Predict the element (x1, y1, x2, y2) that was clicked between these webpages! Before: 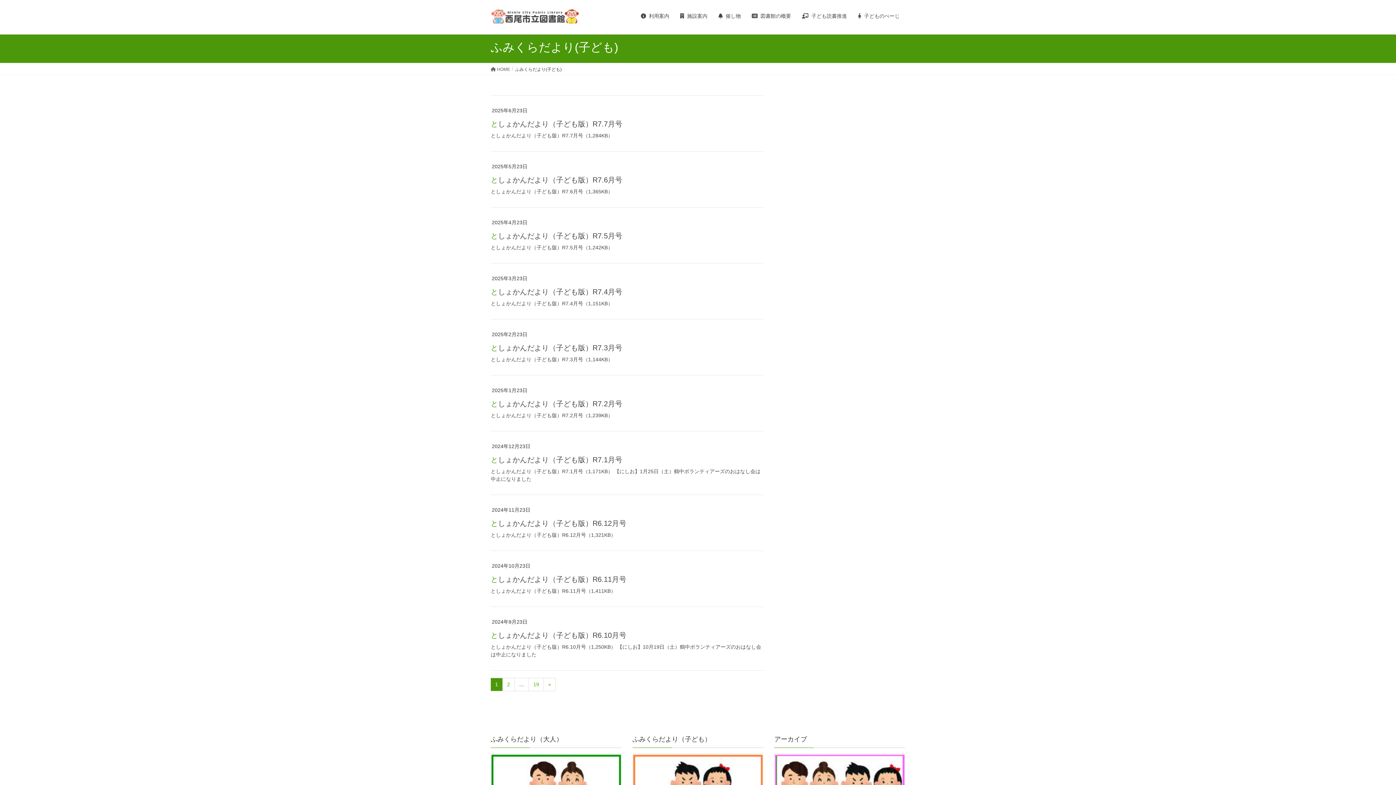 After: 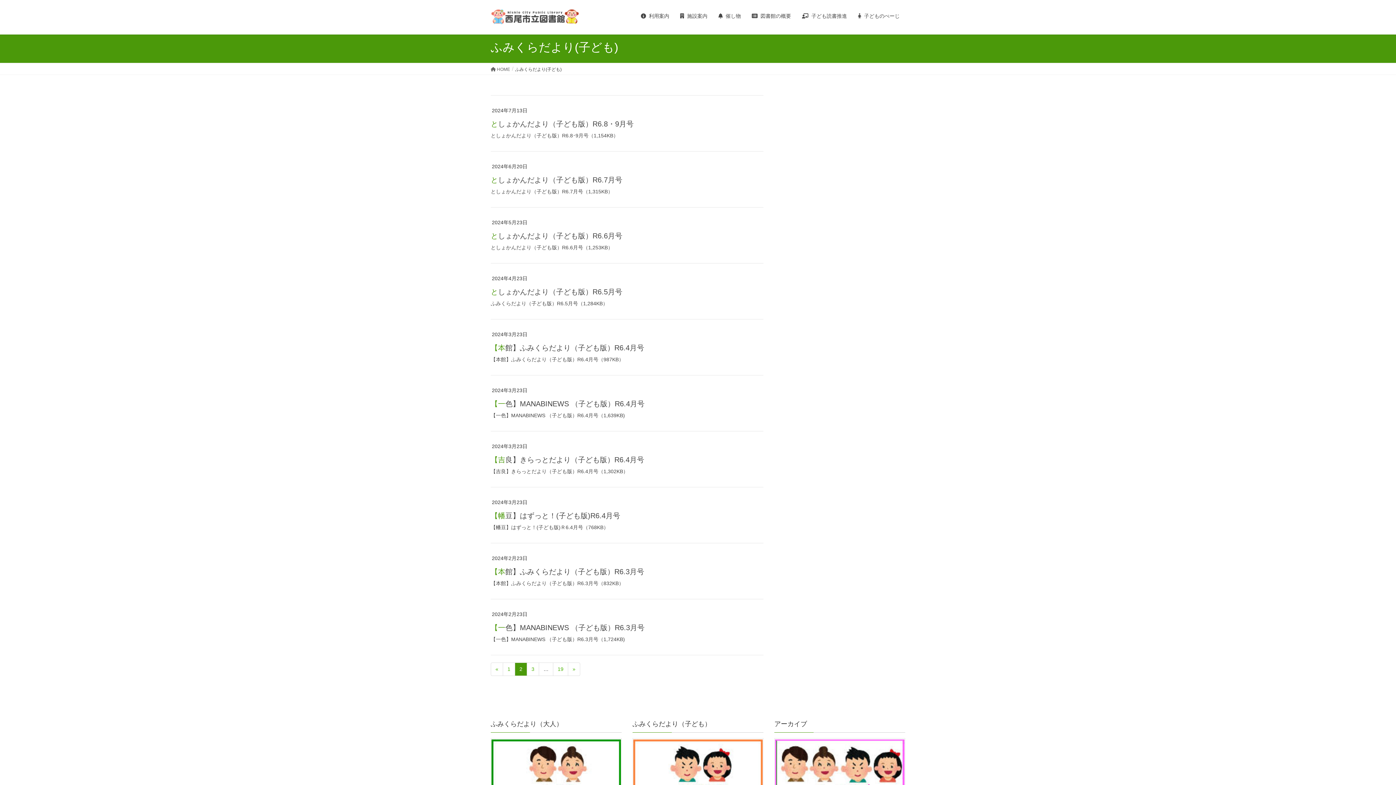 Action: bbox: (502, 678, 514, 691) label: 2